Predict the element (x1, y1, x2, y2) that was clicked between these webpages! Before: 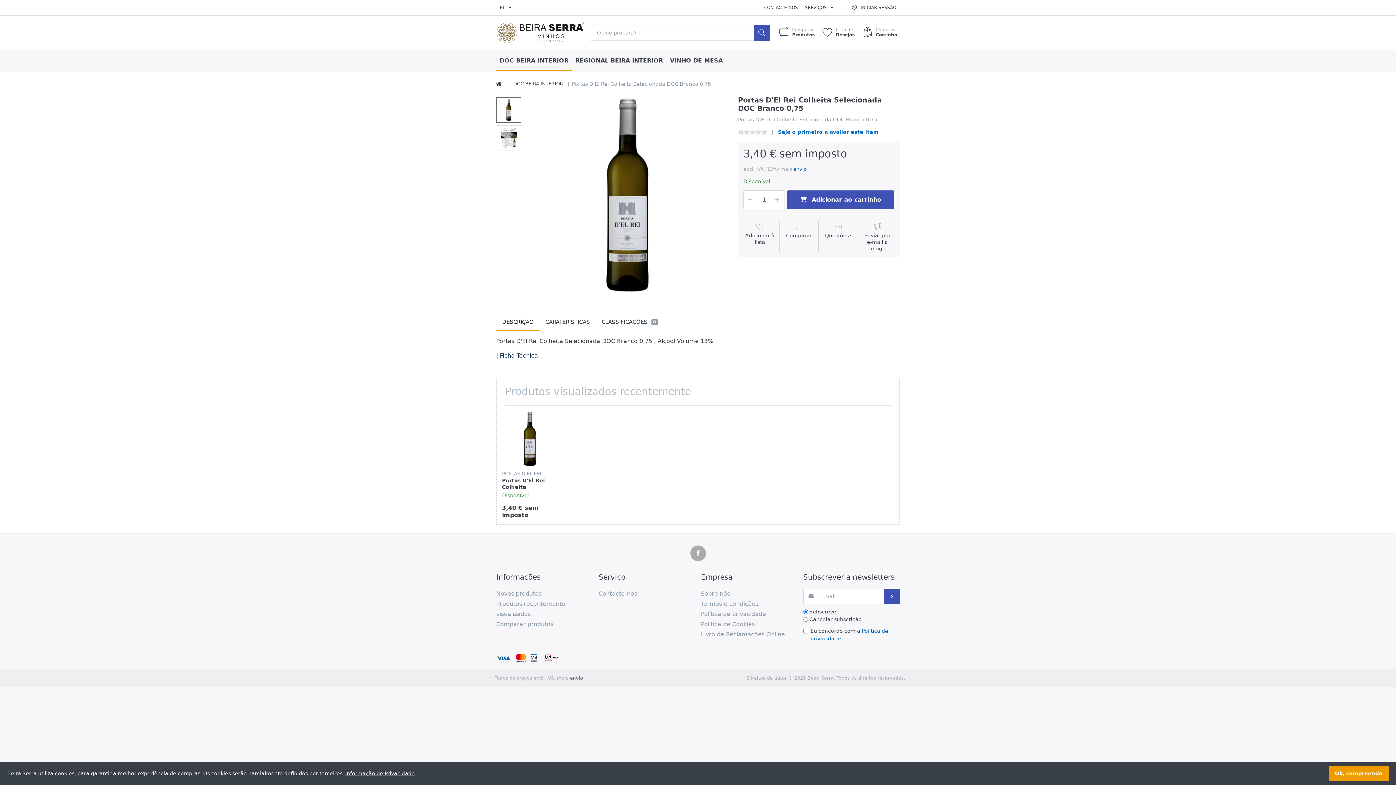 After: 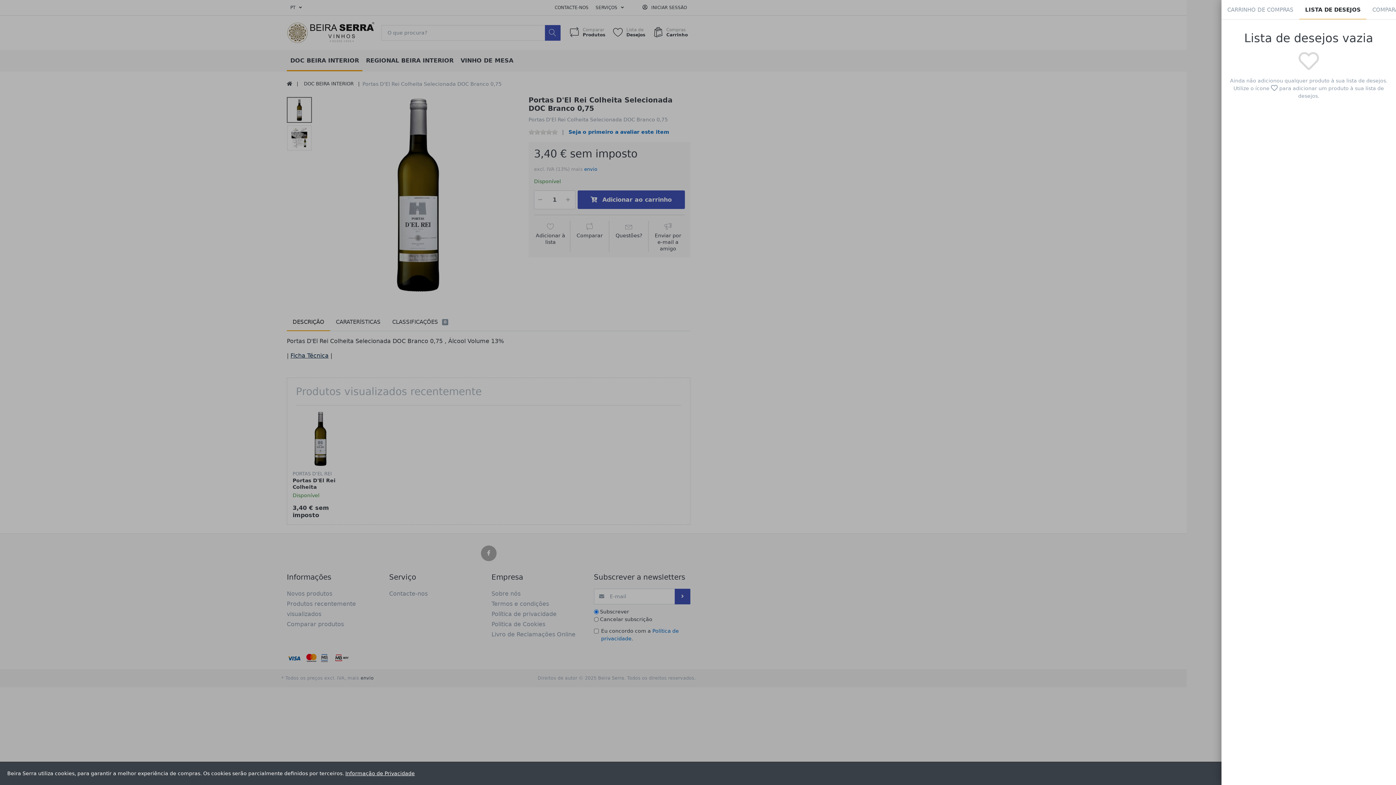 Action: bbox: (818, 24, 858, 40) label:  Lista de
Desejos